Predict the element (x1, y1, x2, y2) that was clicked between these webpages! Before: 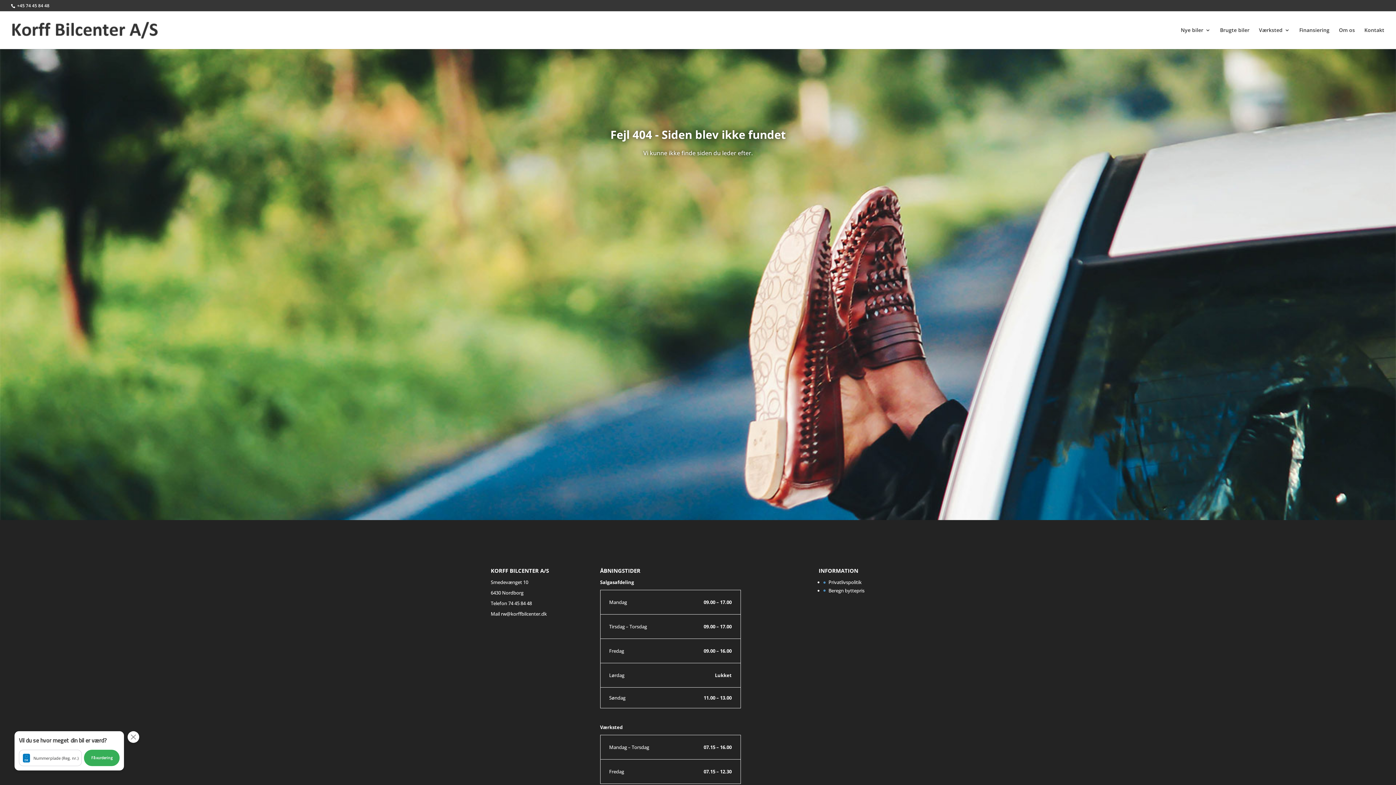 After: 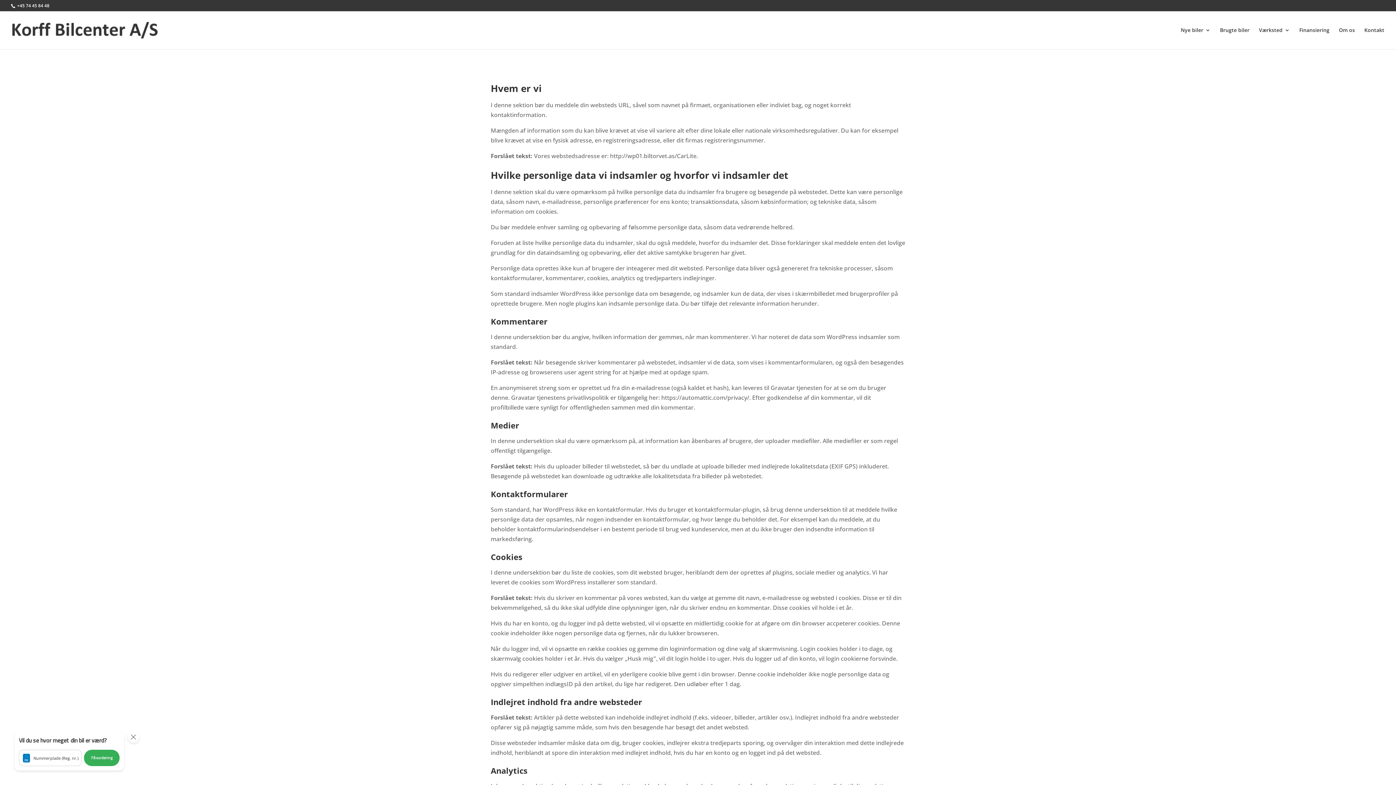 Action: label: Privatlivspolitik bbox: (828, 579, 861, 585)